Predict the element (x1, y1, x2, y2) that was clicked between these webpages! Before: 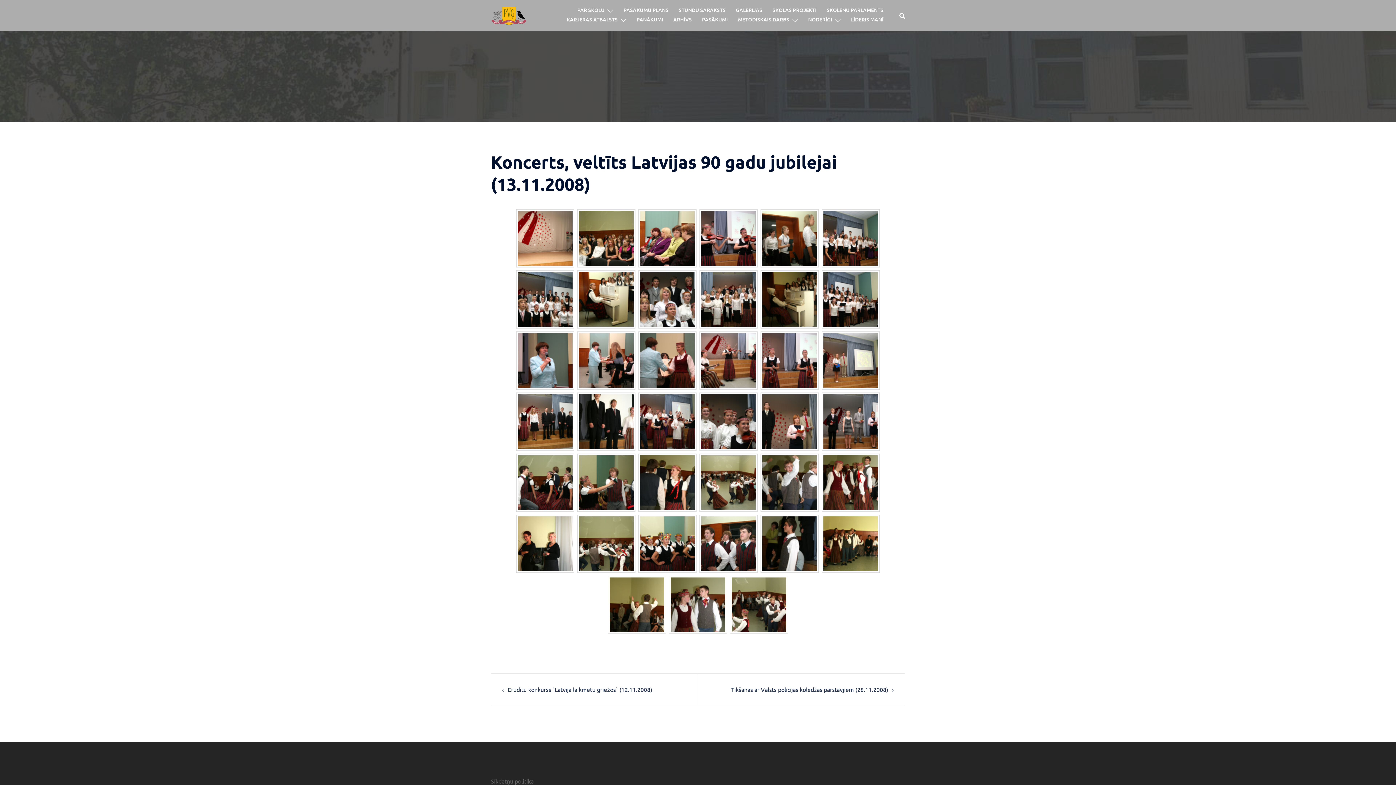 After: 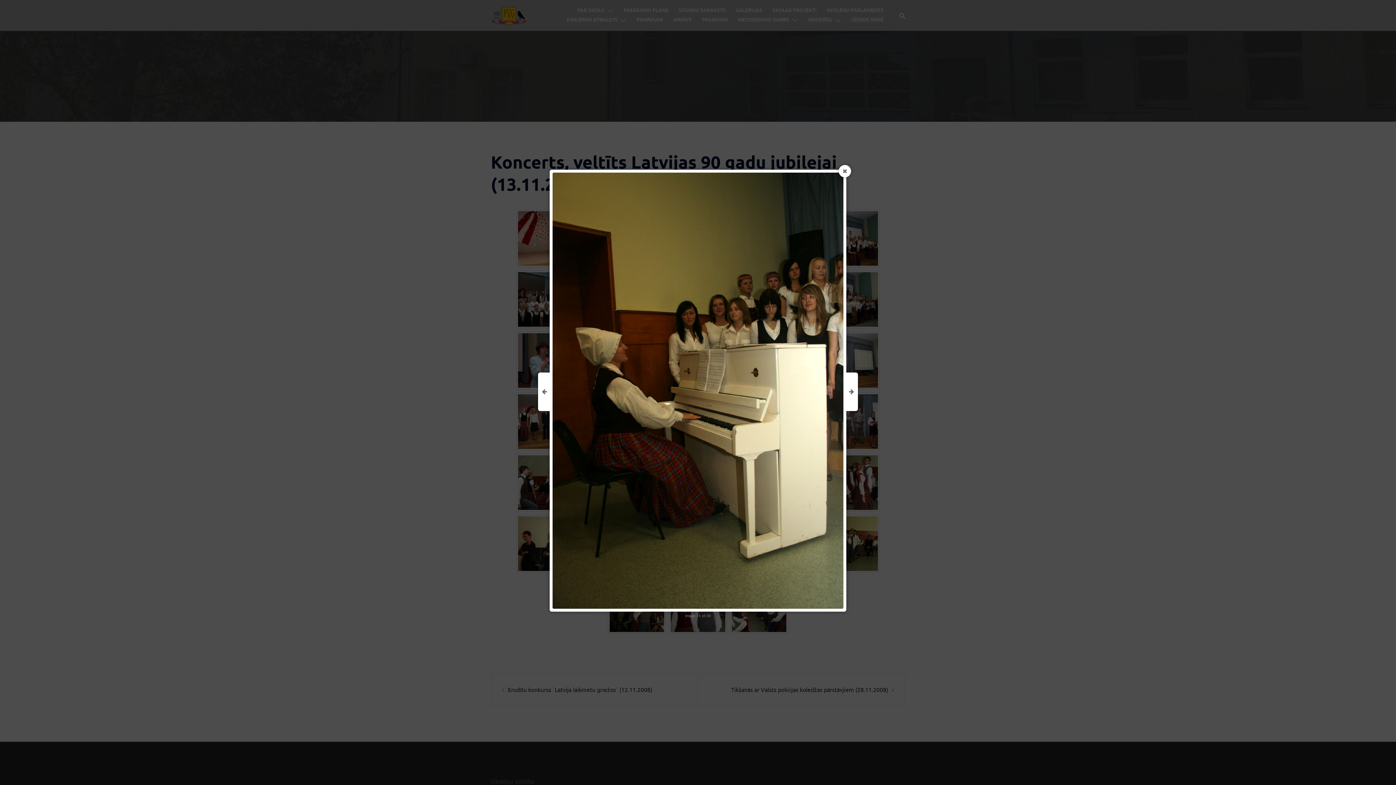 Action: bbox: (762, 272, 817, 326)